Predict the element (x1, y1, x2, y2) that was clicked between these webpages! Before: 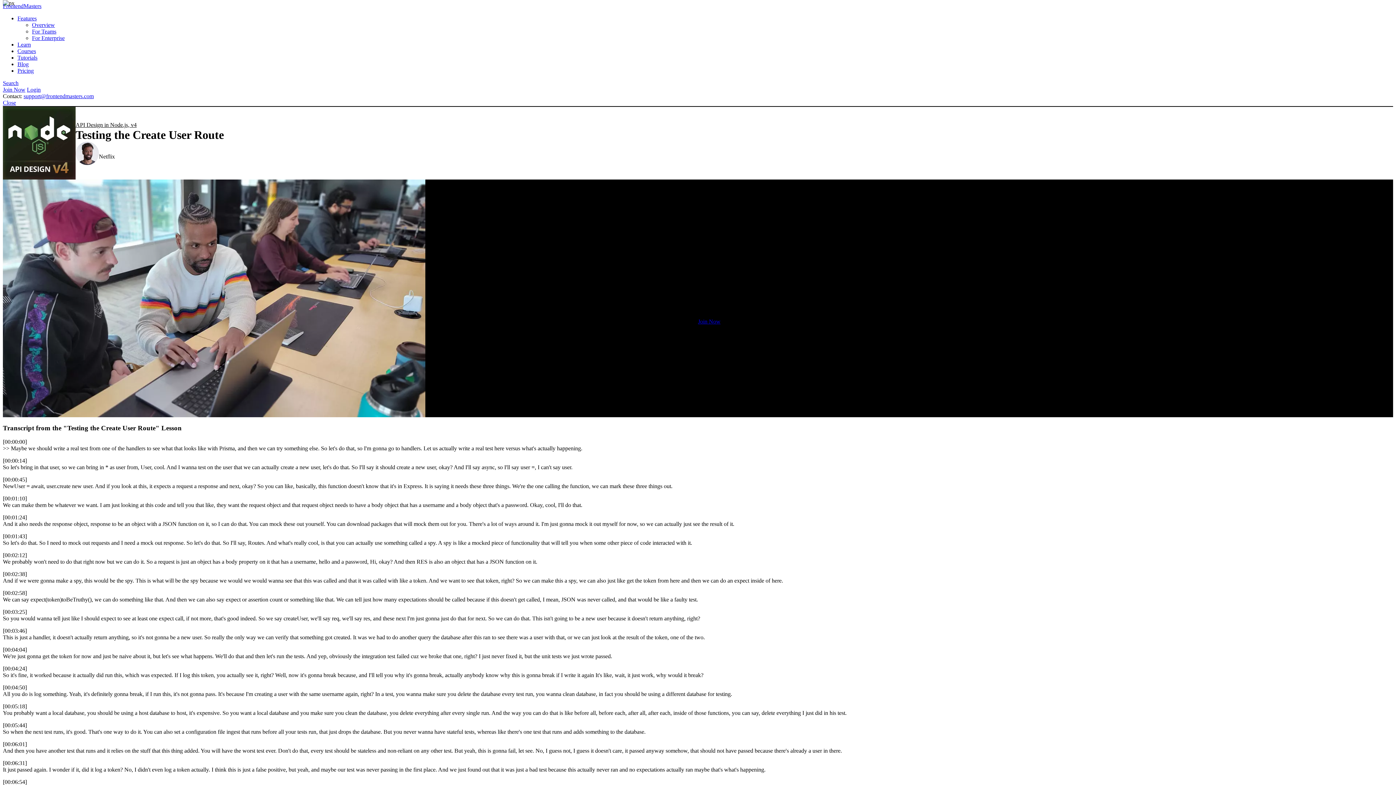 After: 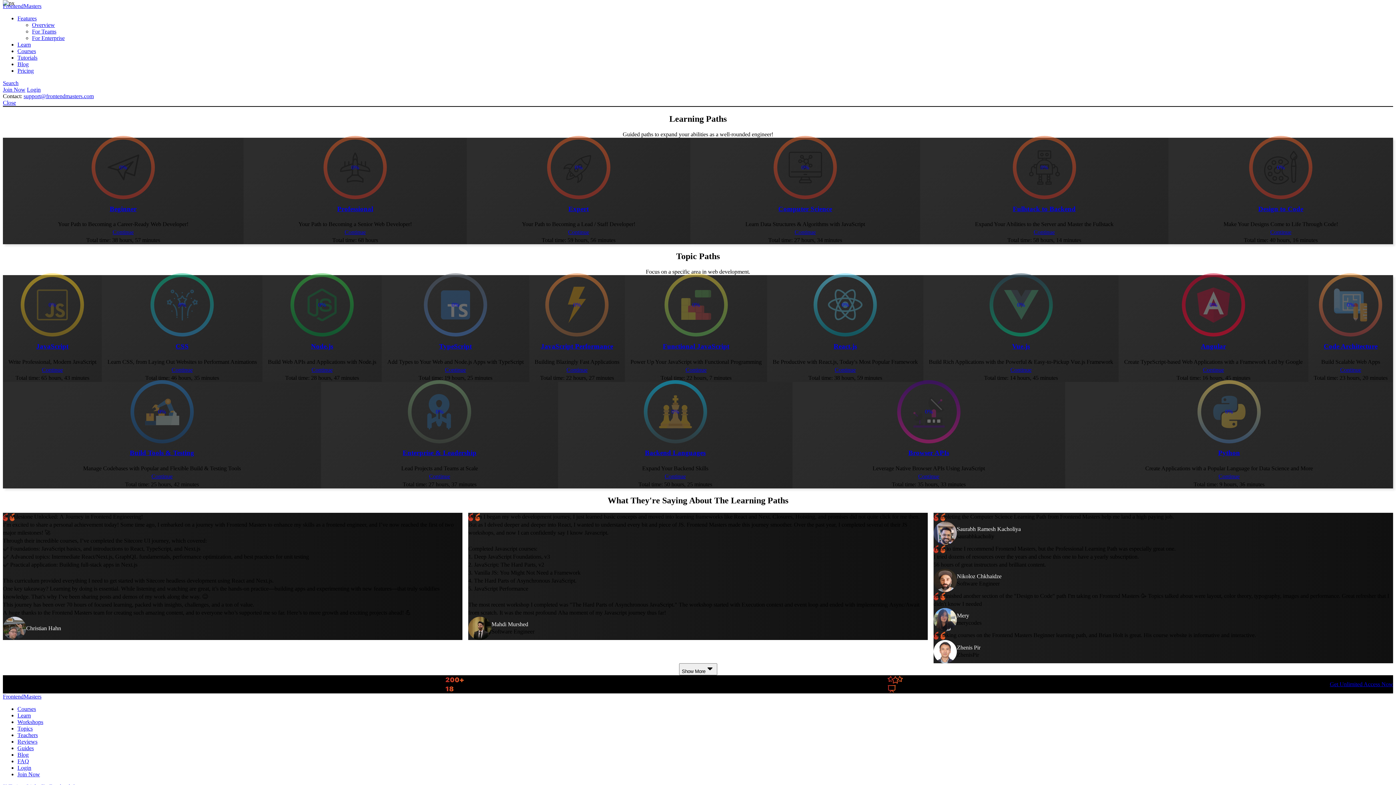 Action: bbox: (17, 41, 30, 47) label: Learn